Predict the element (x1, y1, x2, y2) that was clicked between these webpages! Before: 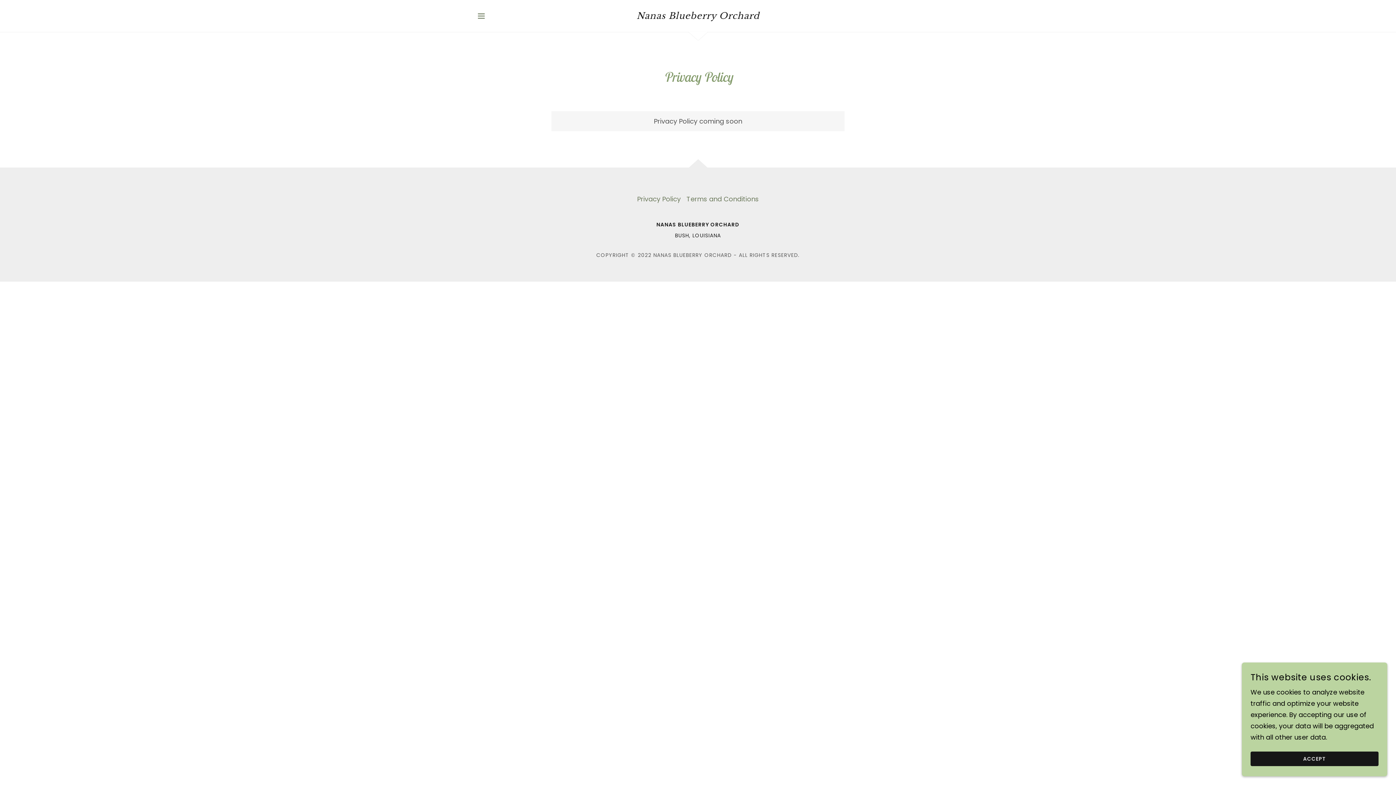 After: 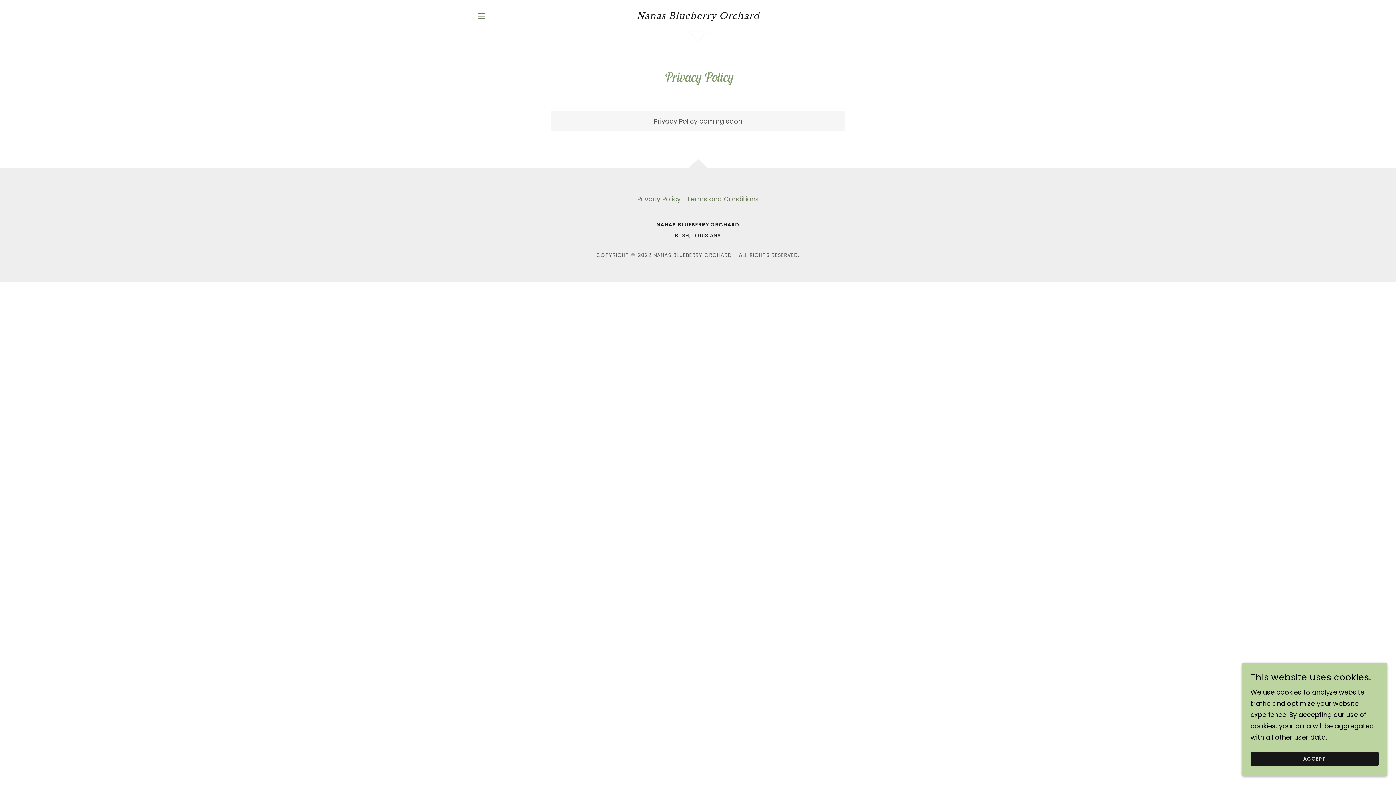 Action: bbox: (634, 191, 683, 206) label: Privacy Policy